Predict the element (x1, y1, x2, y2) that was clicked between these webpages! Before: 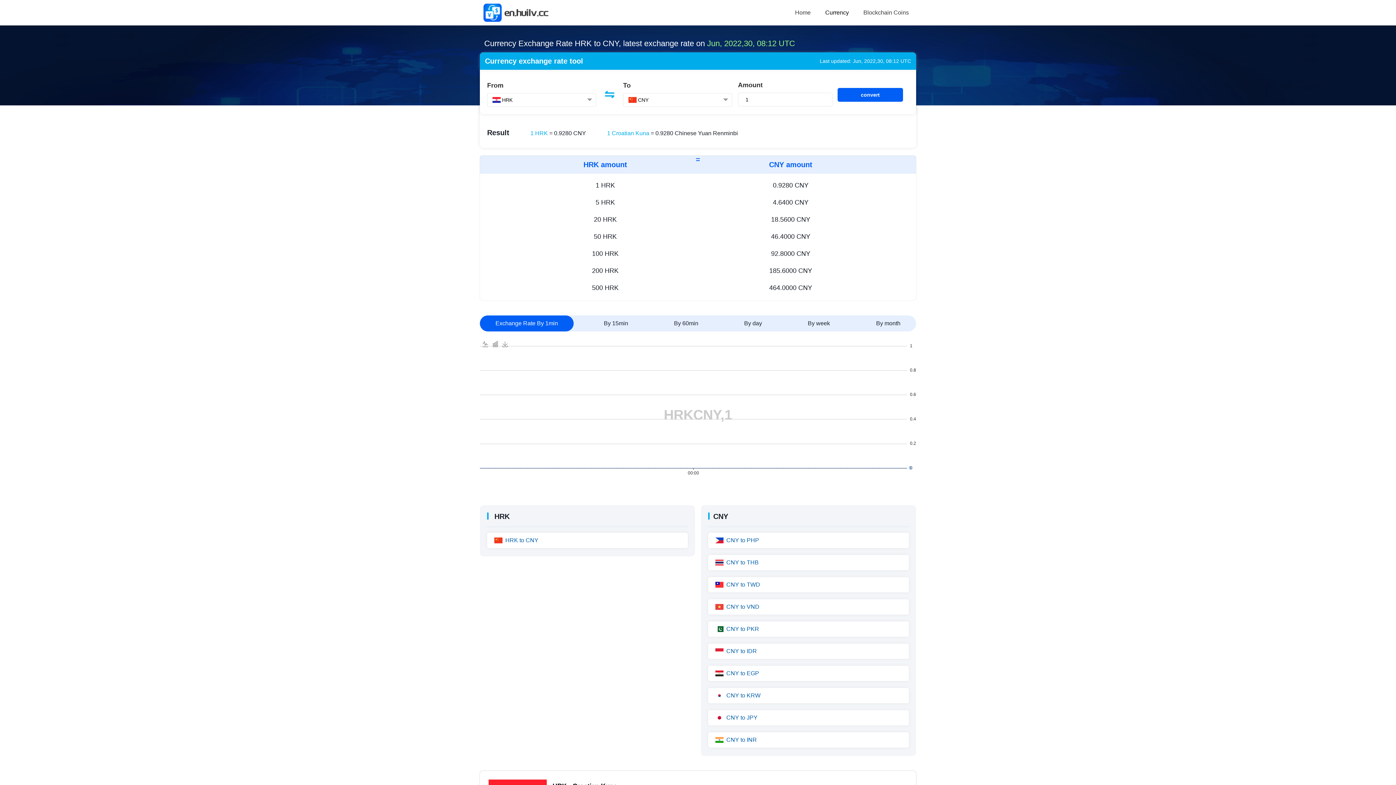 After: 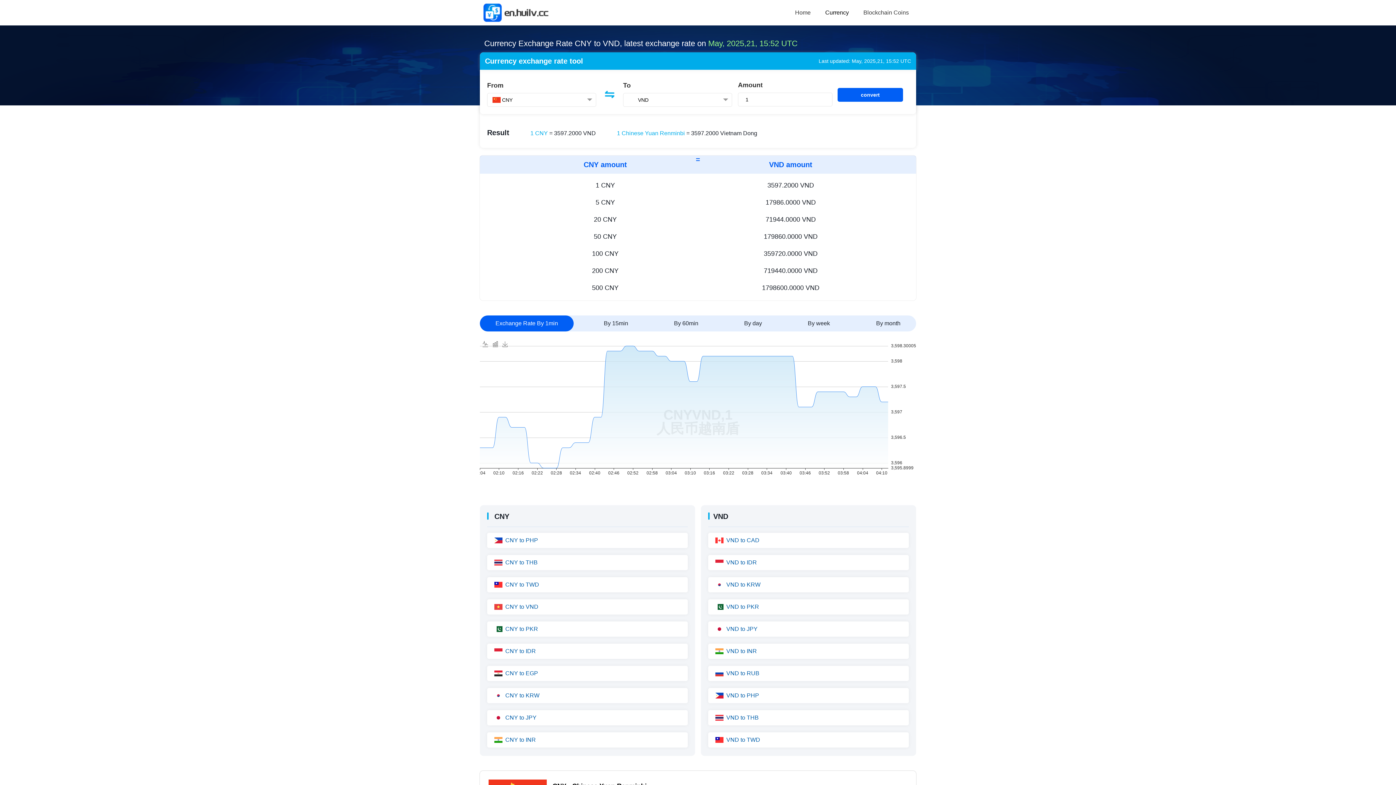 Action: bbox: (708, 599, 909, 614) label:  CNY to VND